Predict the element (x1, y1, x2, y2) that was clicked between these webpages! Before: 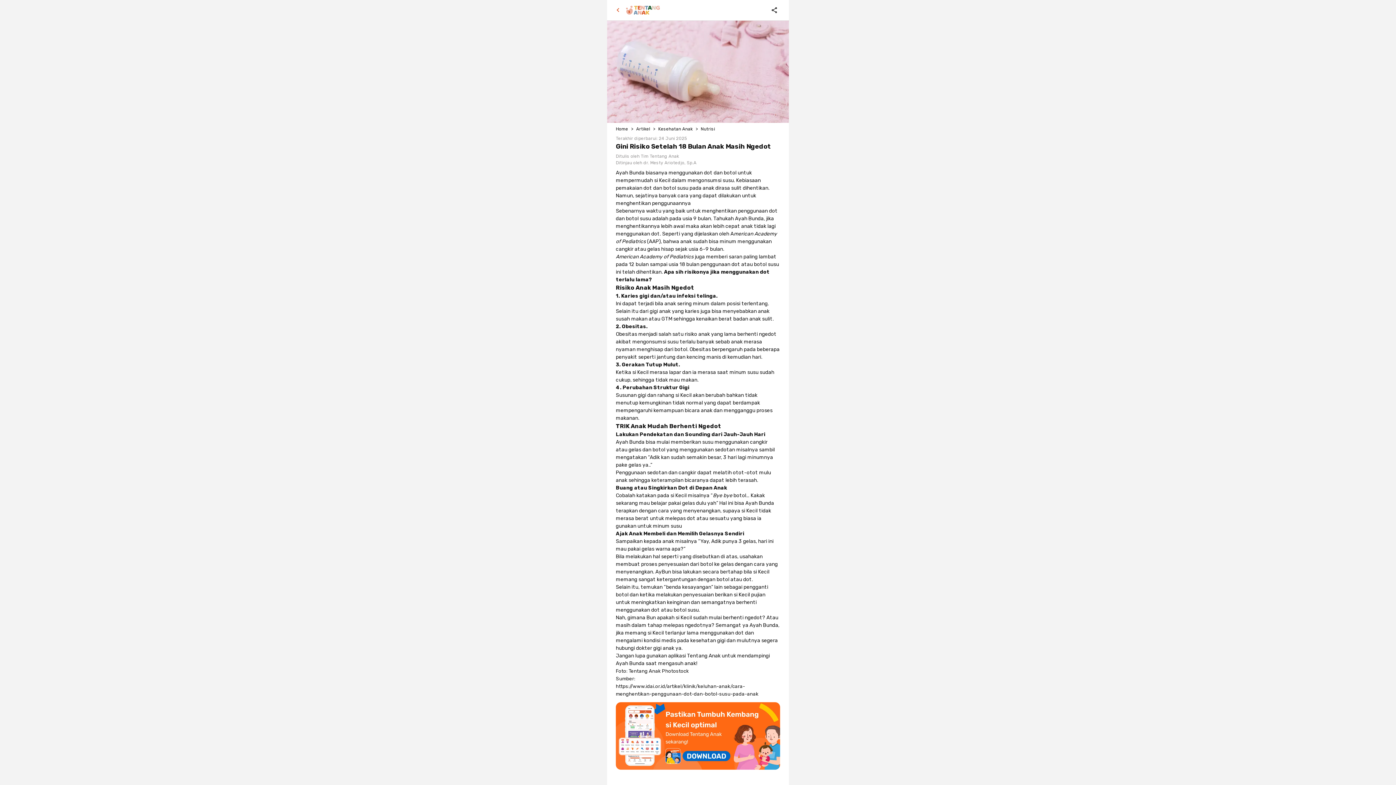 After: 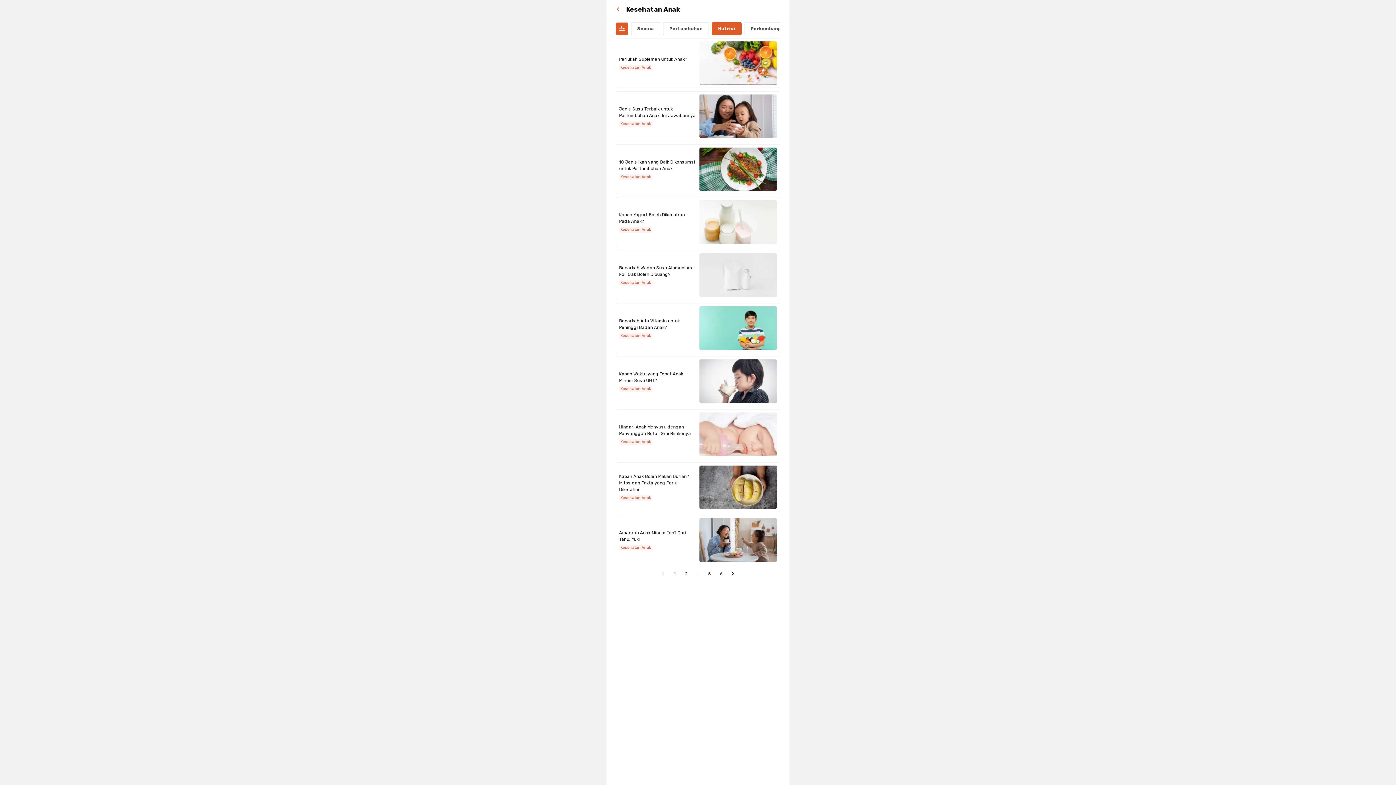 Action: label: Nutrisi bbox: (700, 126, 715, 131)